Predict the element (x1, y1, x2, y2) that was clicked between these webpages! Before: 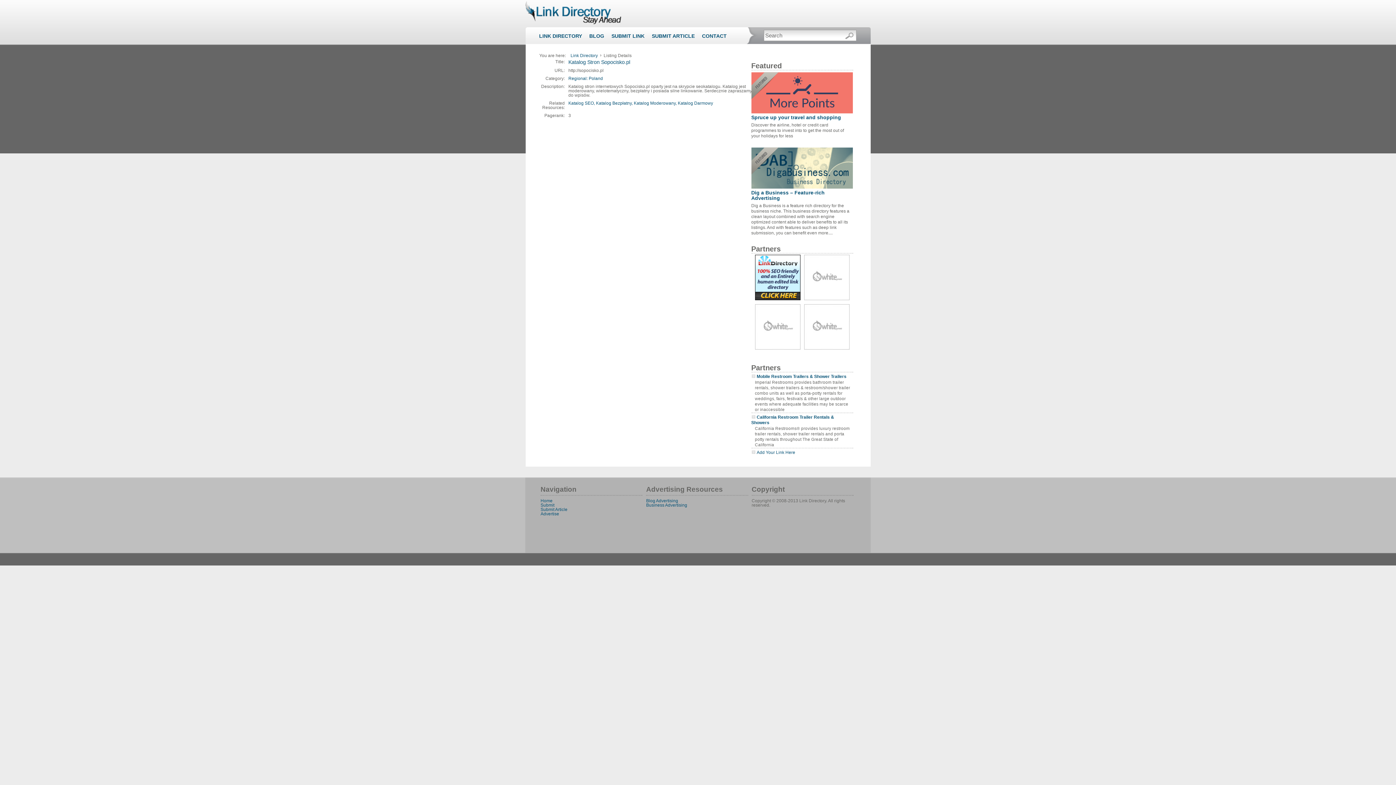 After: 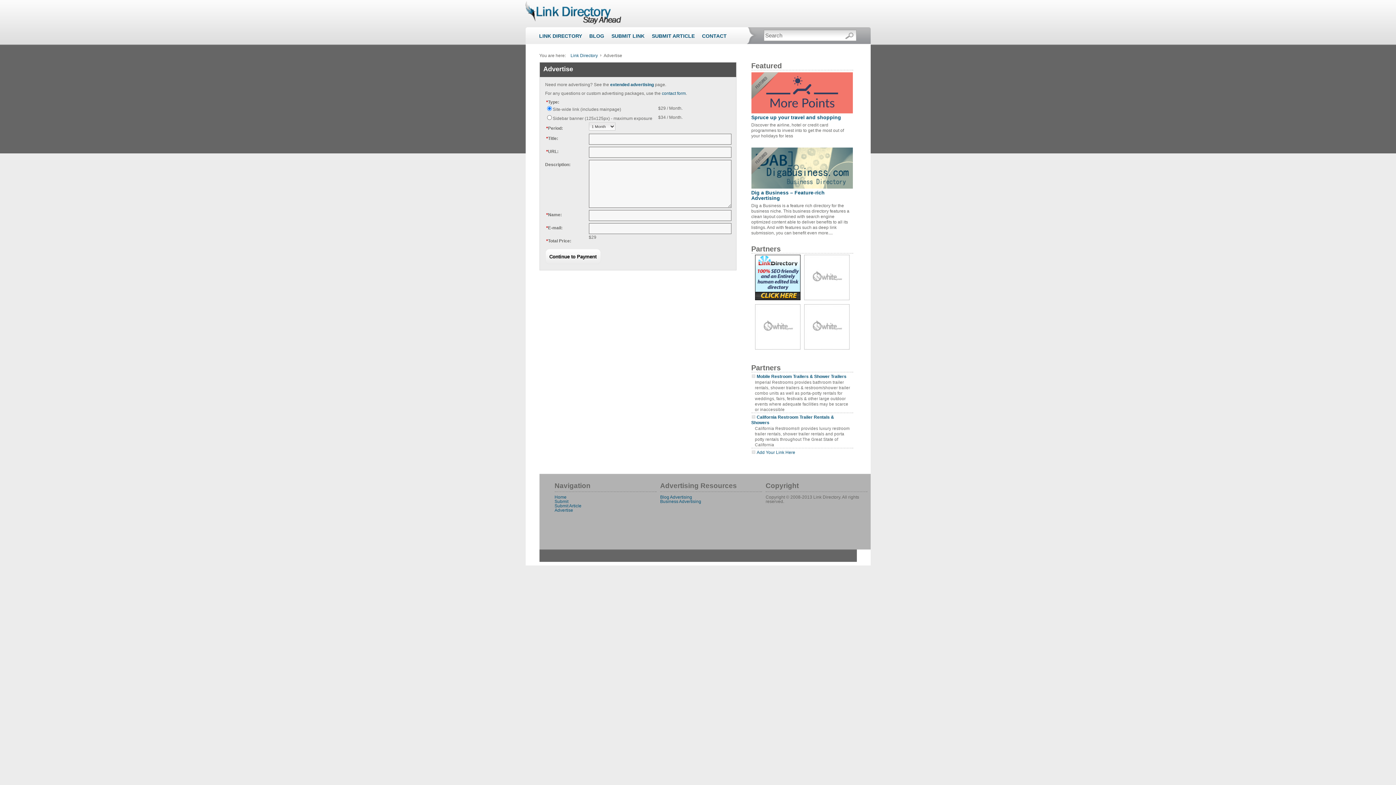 Action: bbox: (751, 450, 795, 454) label: Add Your Link Here